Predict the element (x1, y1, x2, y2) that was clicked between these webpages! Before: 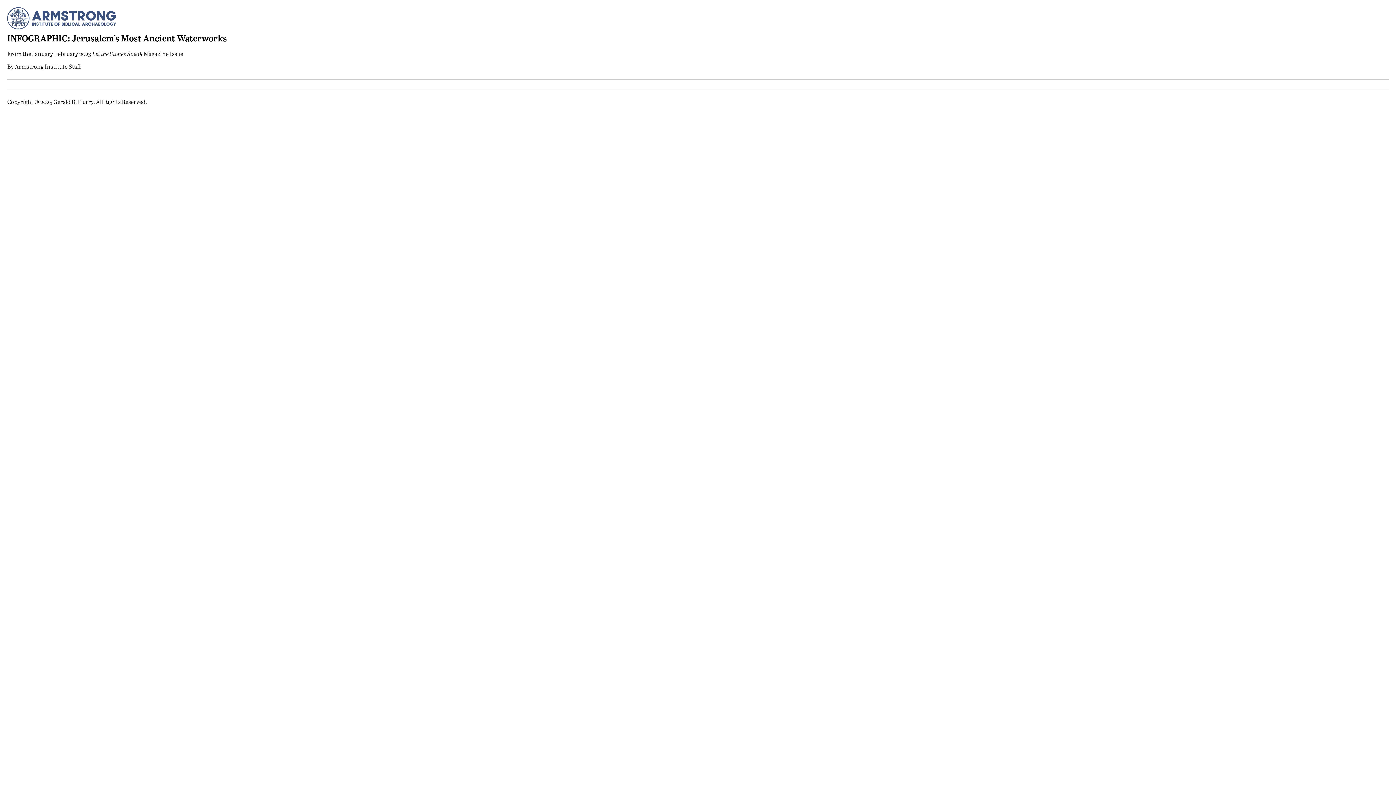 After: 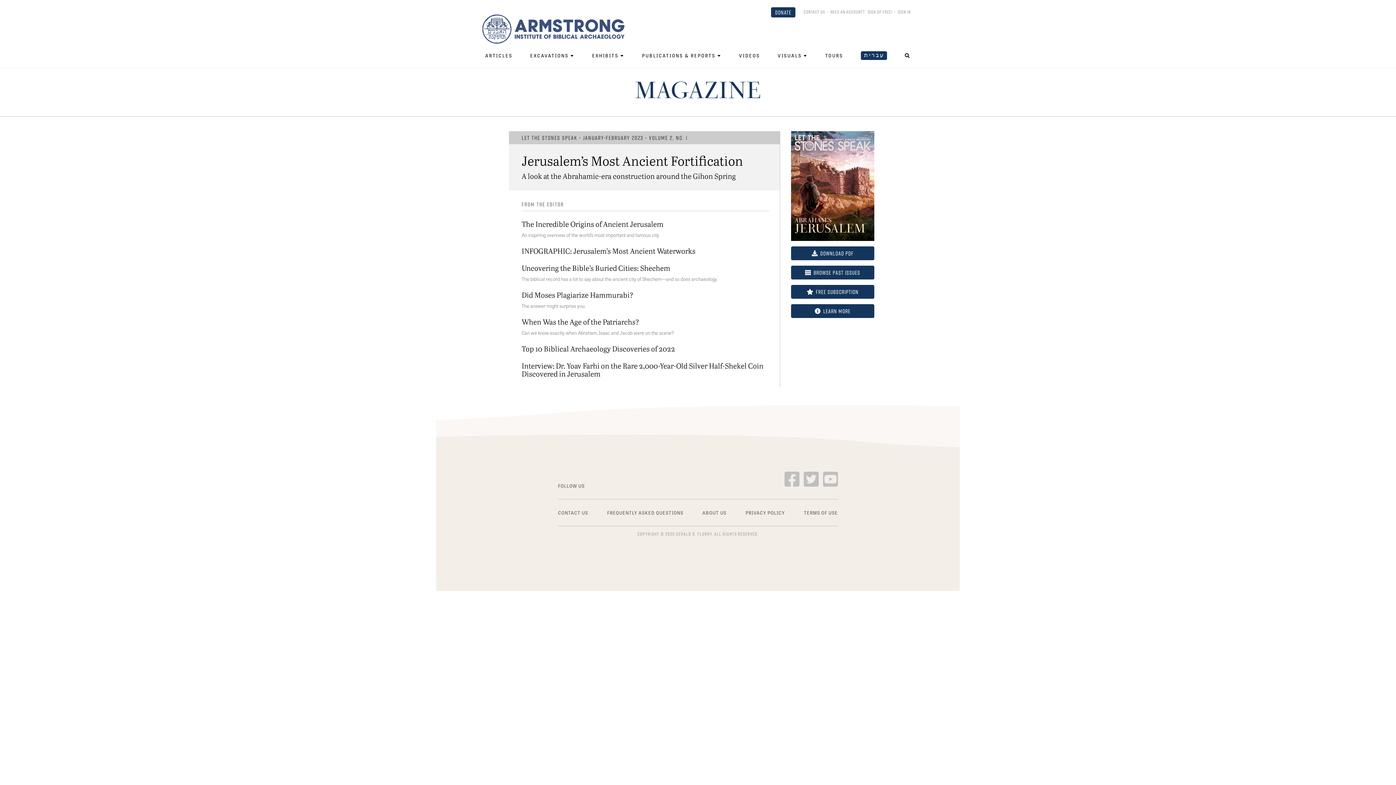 Action: label: January-February 2023 Let the Stones Speak Magazine Issue bbox: (32, 49, 183, 57)